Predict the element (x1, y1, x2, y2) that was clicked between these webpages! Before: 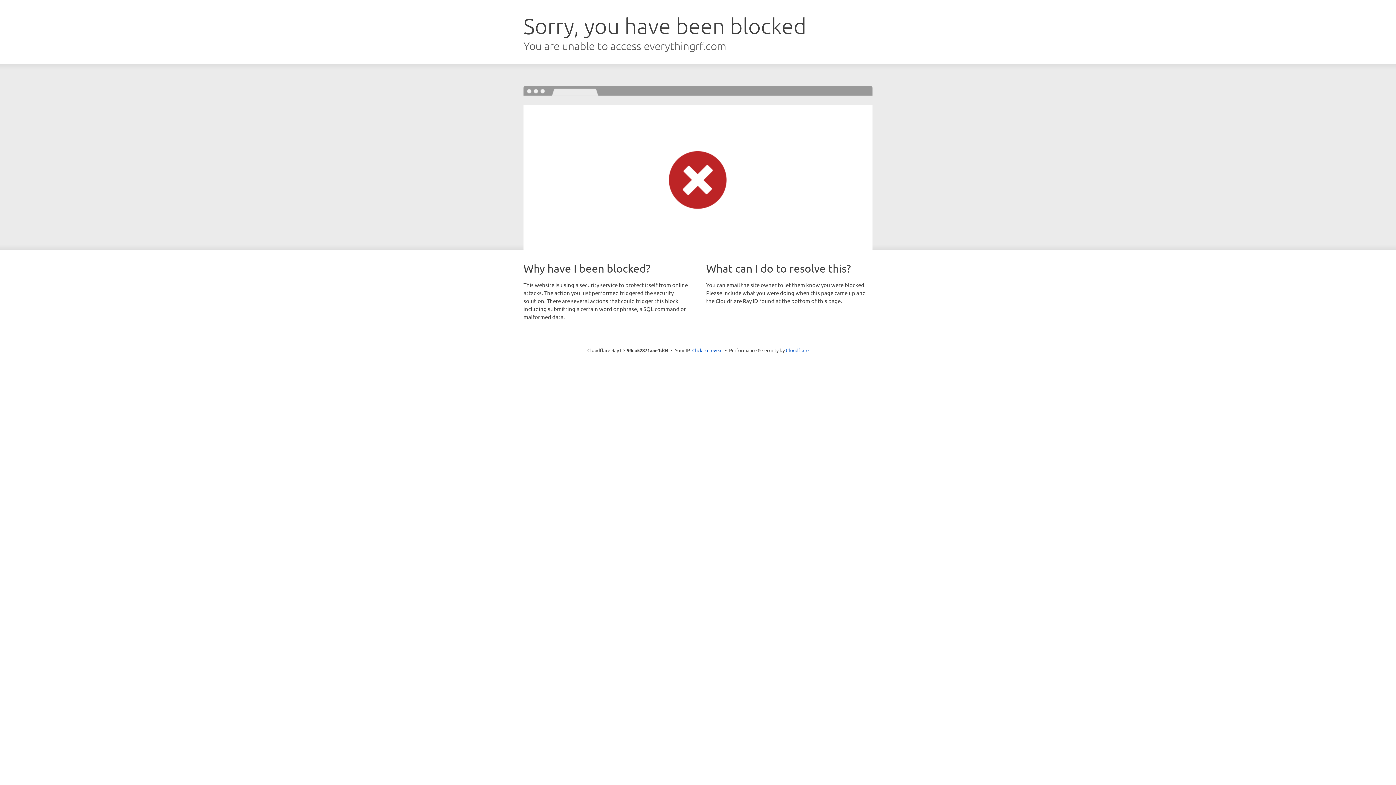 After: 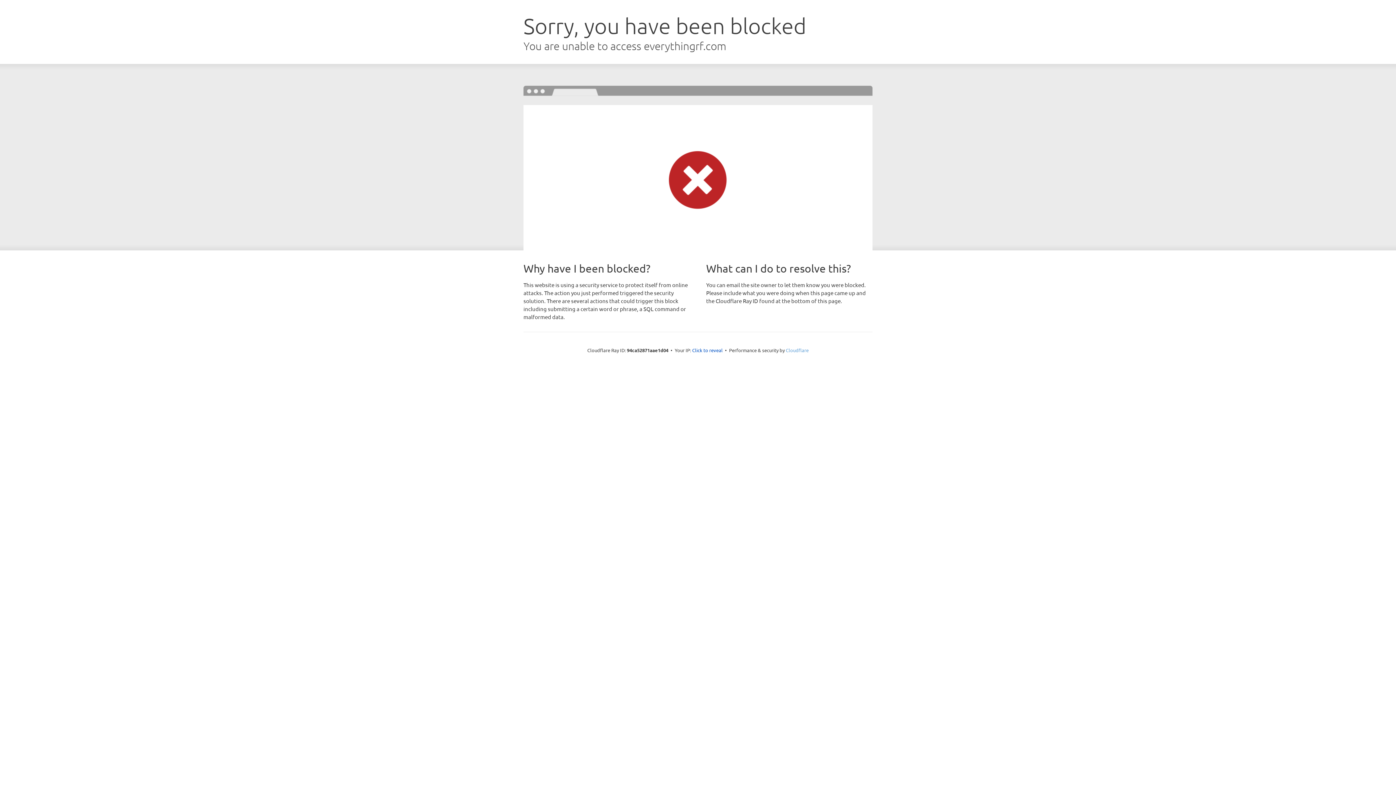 Action: bbox: (786, 347, 808, 353) label: Cloudflare